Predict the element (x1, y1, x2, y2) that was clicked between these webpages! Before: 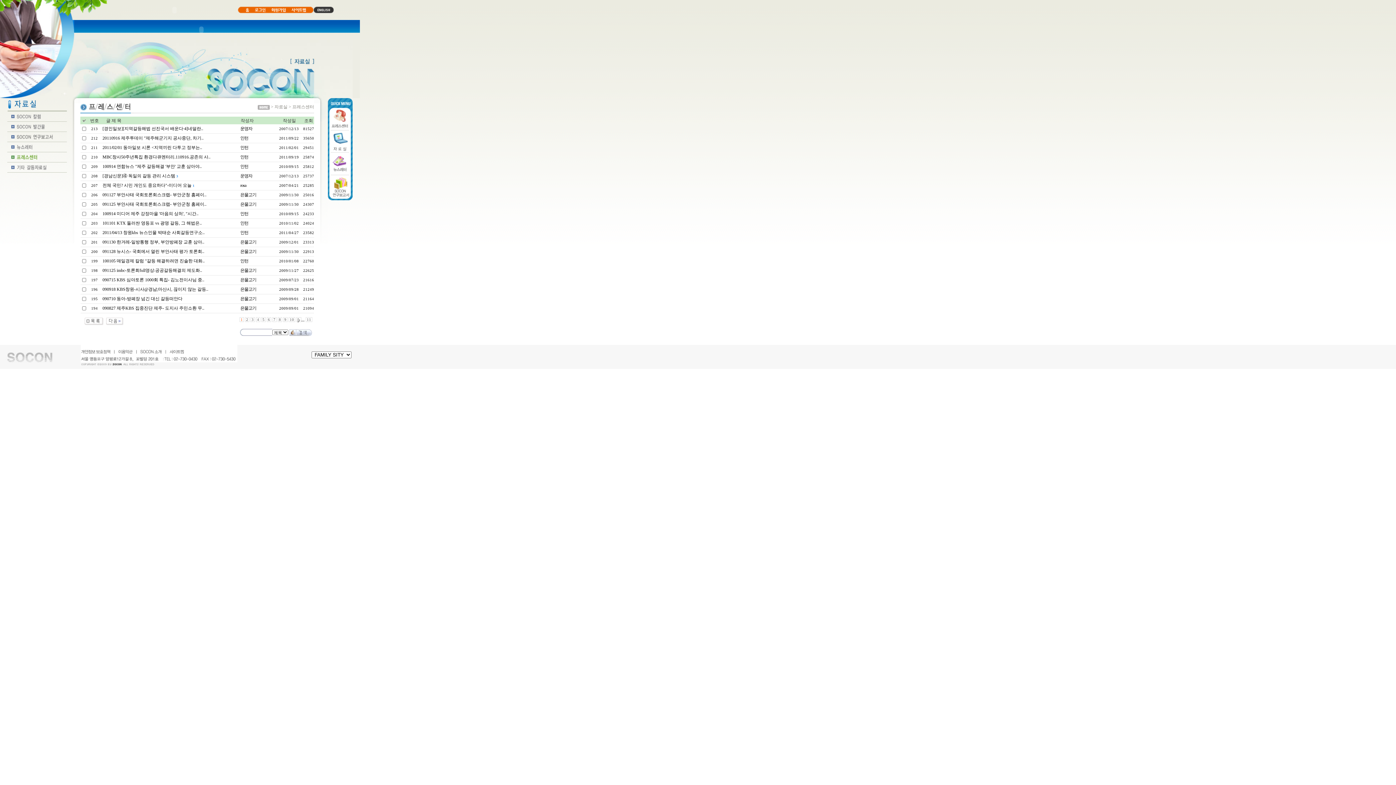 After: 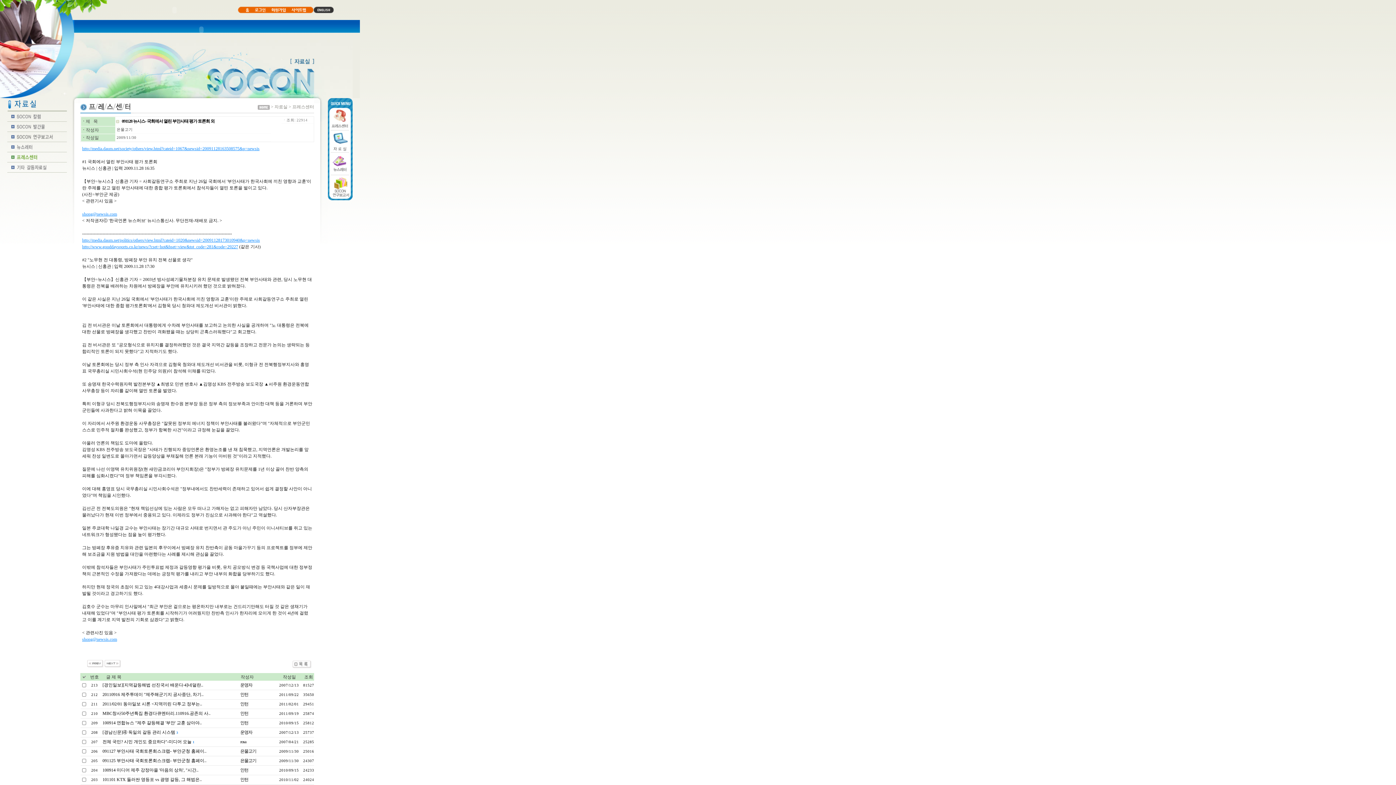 Action: label: 091128 뉴시스- 국회에서 열린 부안사태 평가 토론회.. bbox: (102, 249, 204, 254)